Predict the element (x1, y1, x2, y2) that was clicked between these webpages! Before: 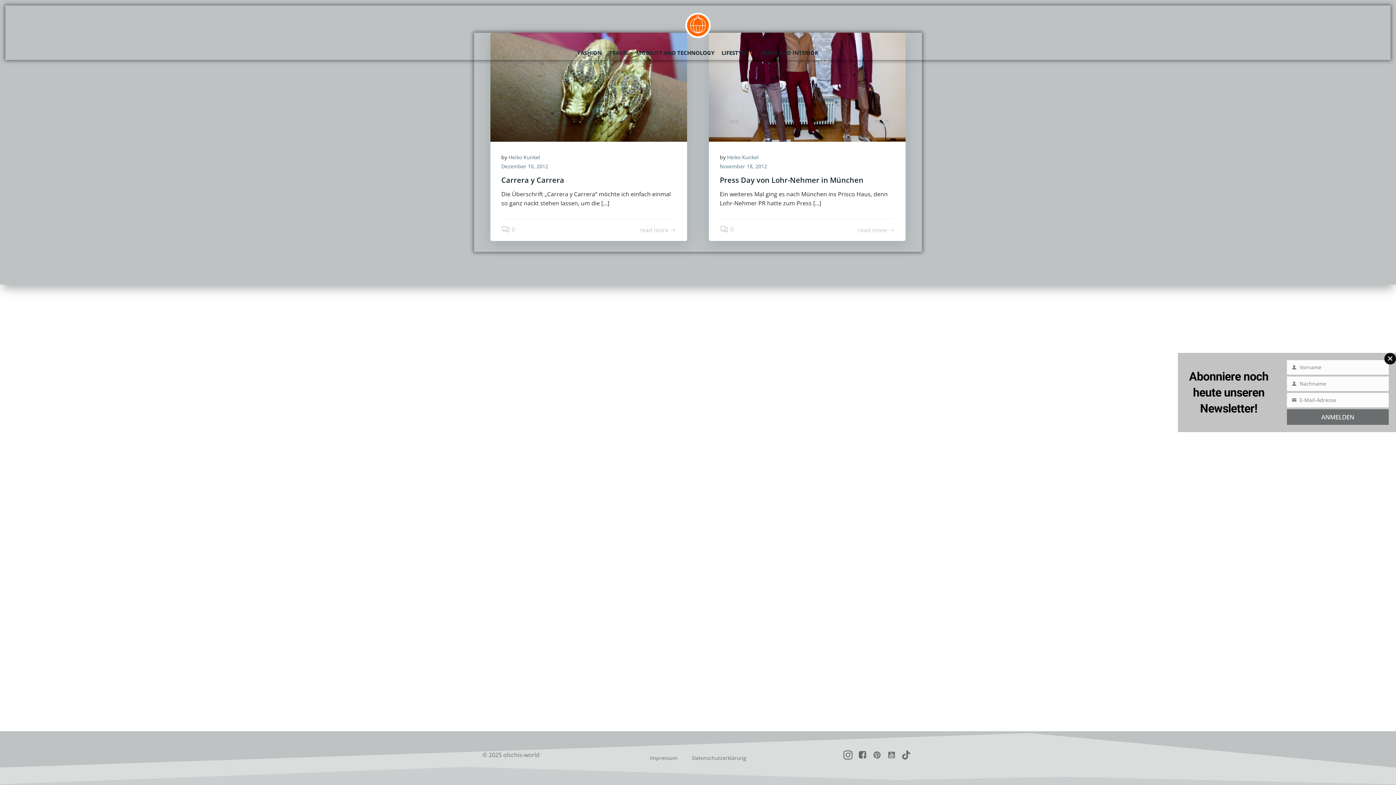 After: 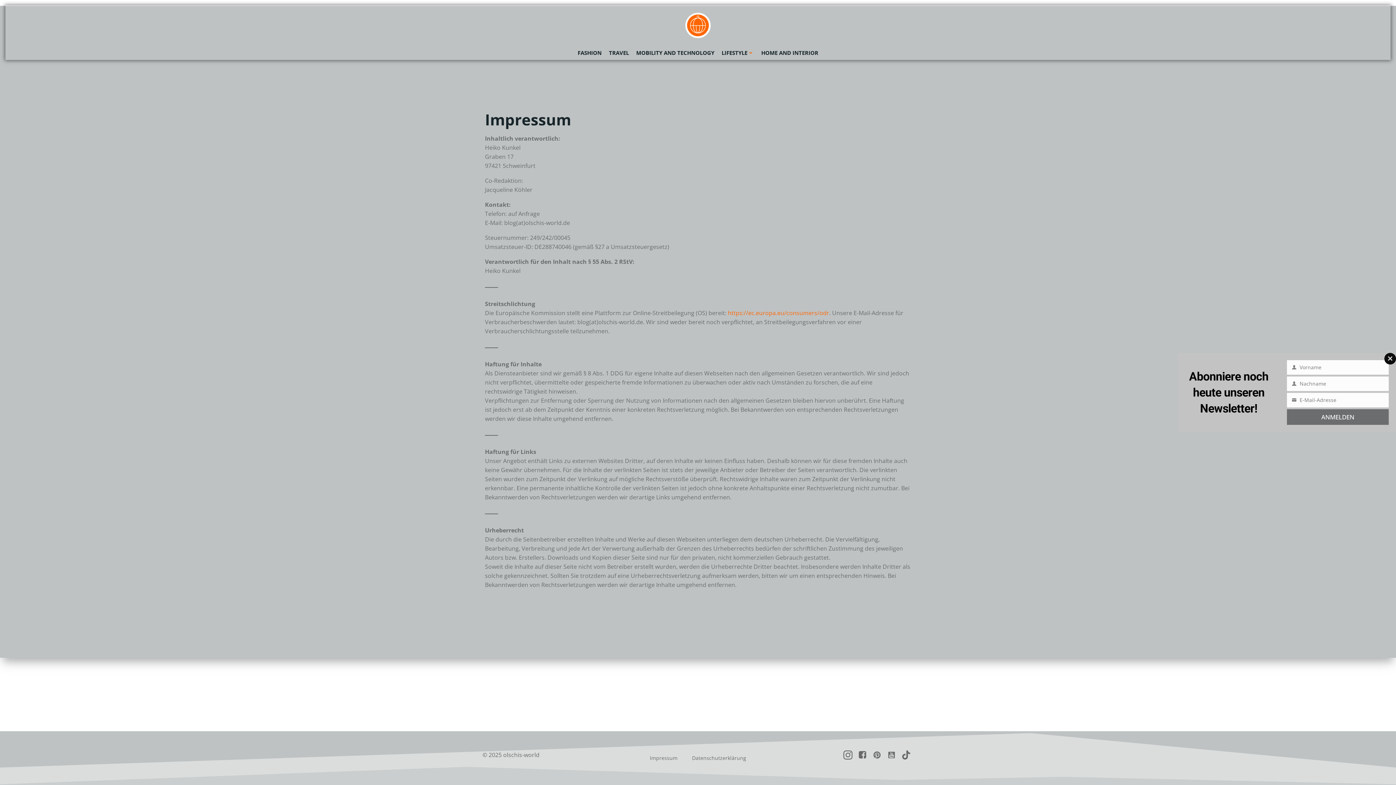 Action: label: Impressum bbox: (650, 754, 677, 762)